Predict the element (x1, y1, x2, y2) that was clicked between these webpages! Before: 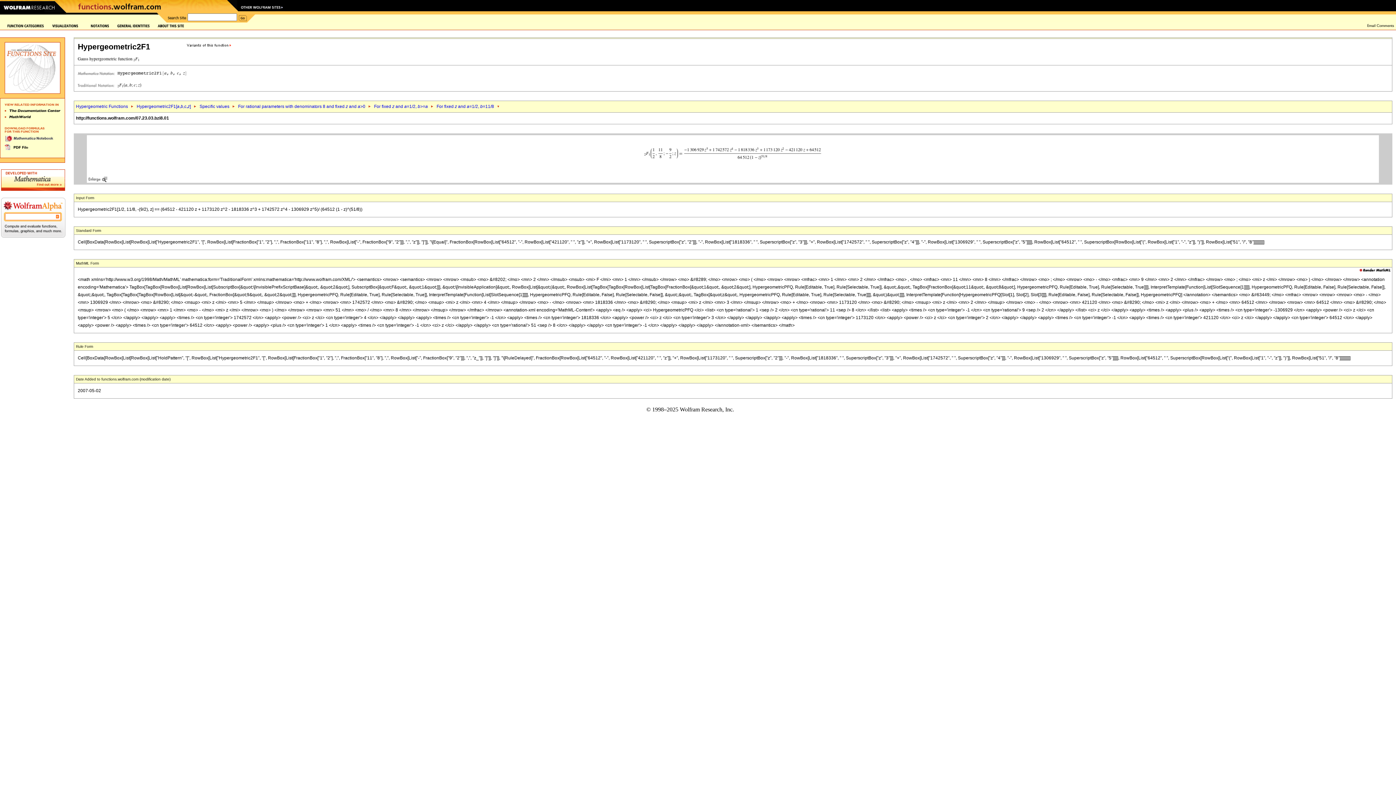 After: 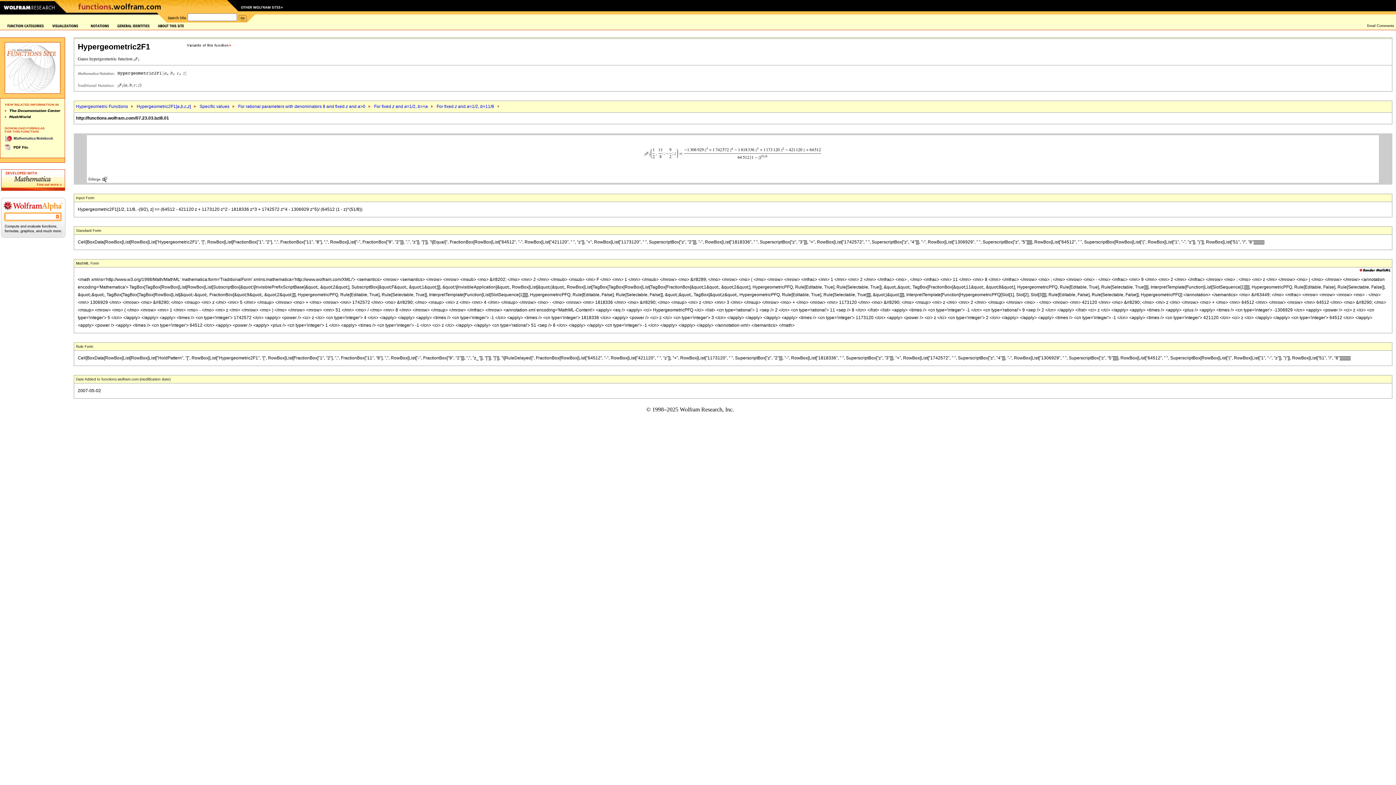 Action: bbox: (77, 69, 116, 74)